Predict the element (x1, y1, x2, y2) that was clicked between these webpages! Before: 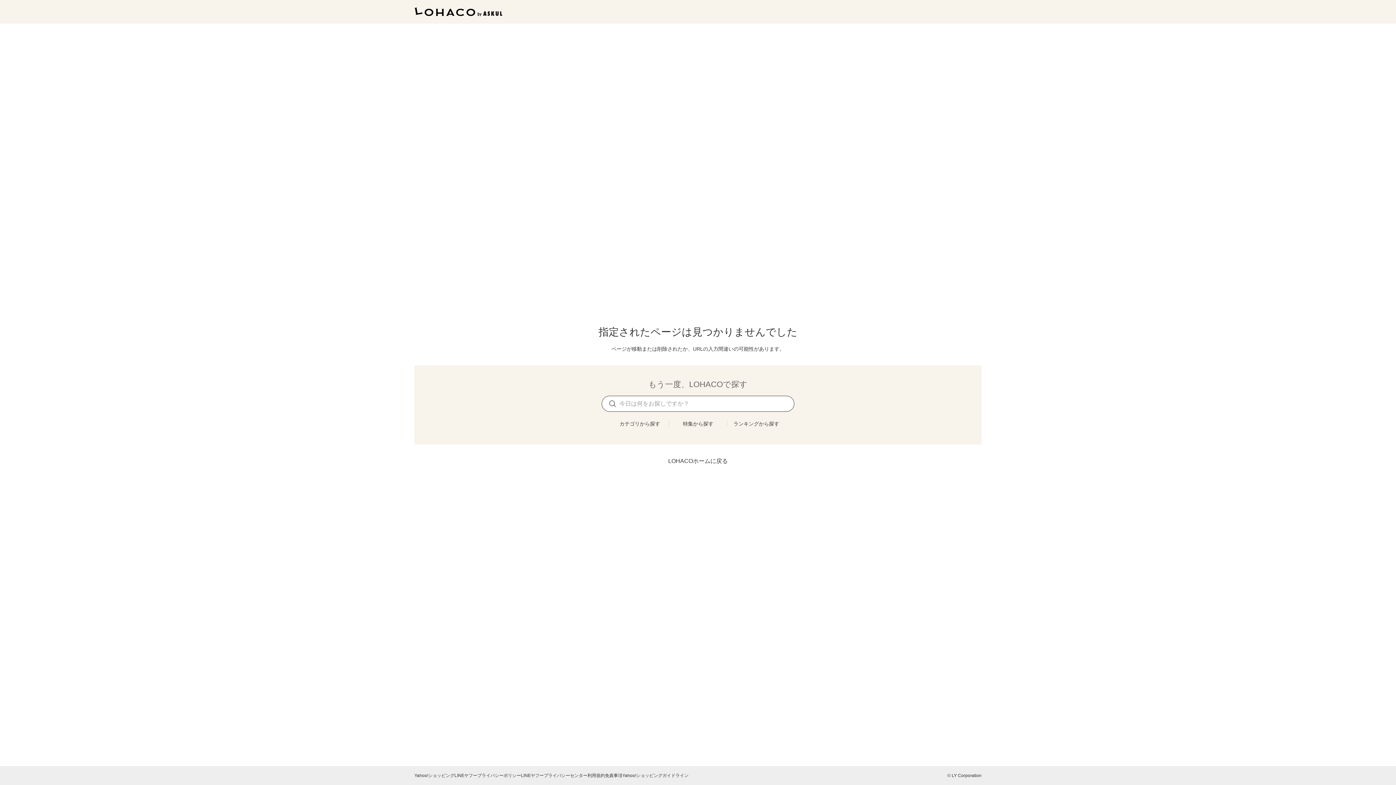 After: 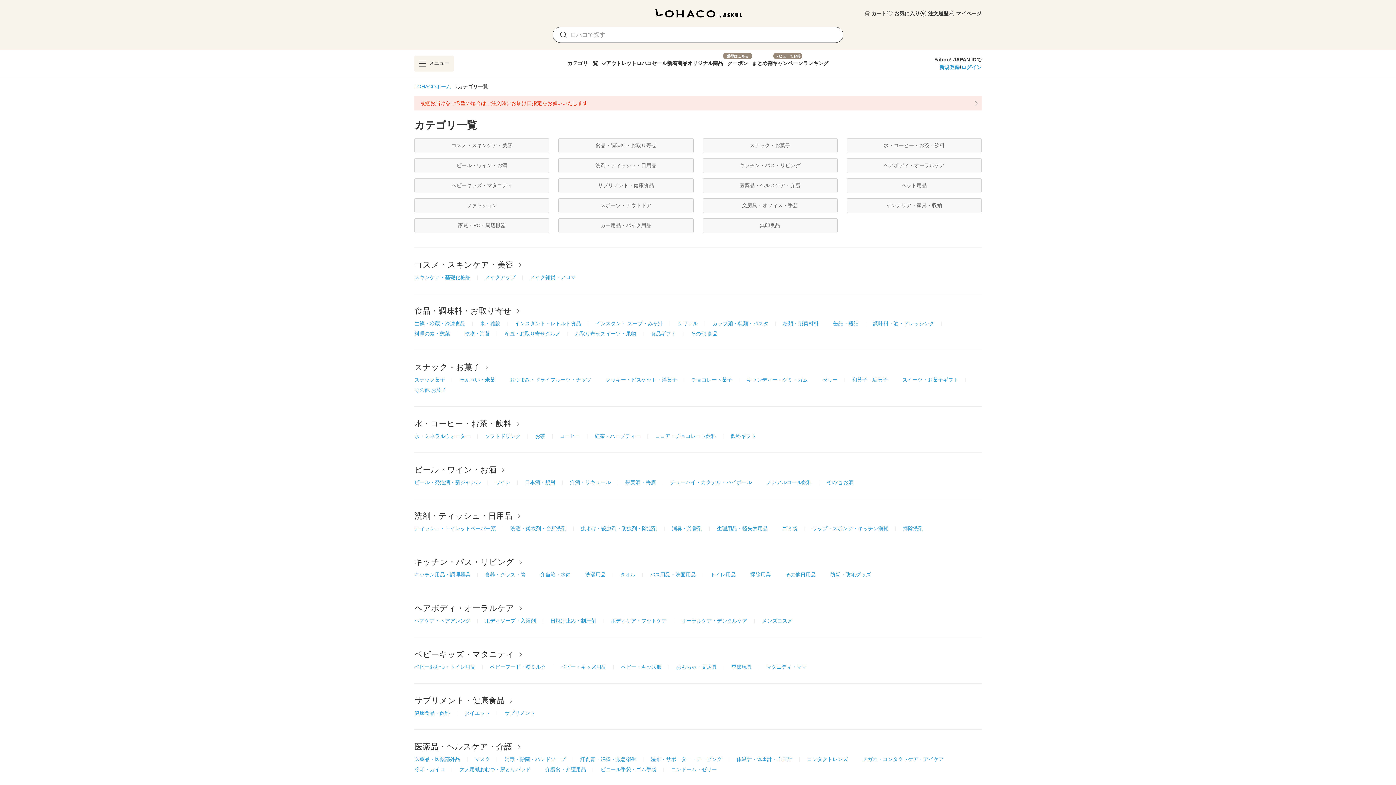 Action: label: カテゴリから探す bbox: (619, 421, 660, 426)